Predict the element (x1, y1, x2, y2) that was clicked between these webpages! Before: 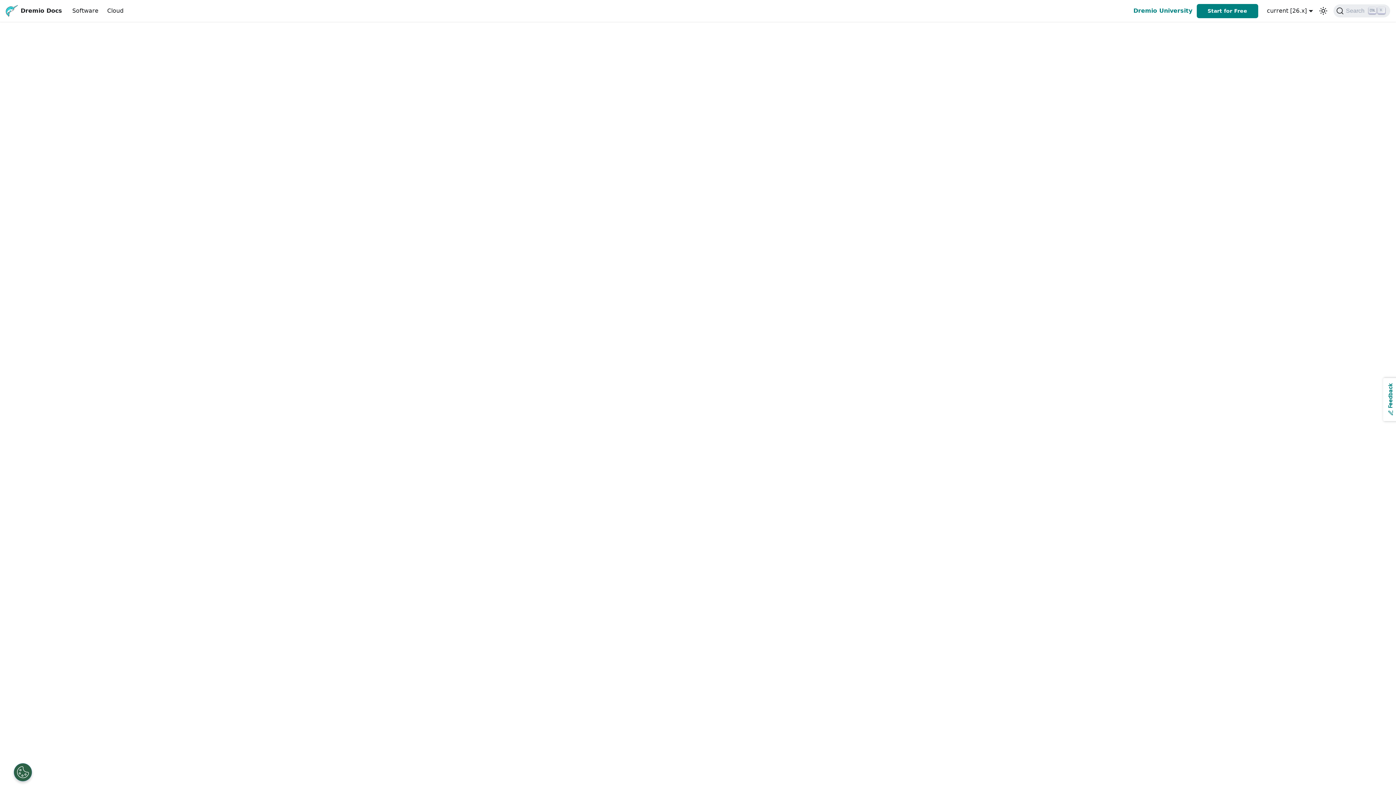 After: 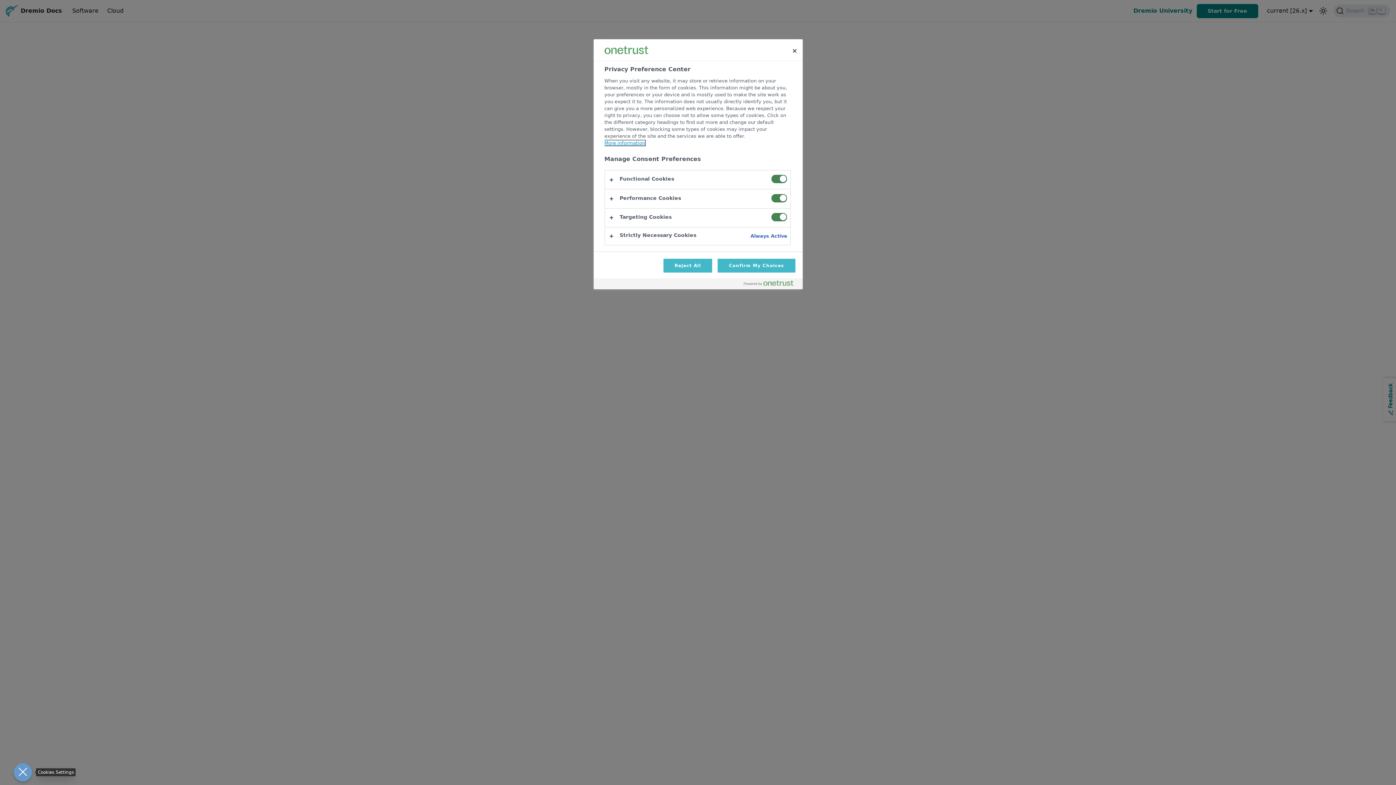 Action: label: Open Preferences bbox: (13, 763, 32, 781)